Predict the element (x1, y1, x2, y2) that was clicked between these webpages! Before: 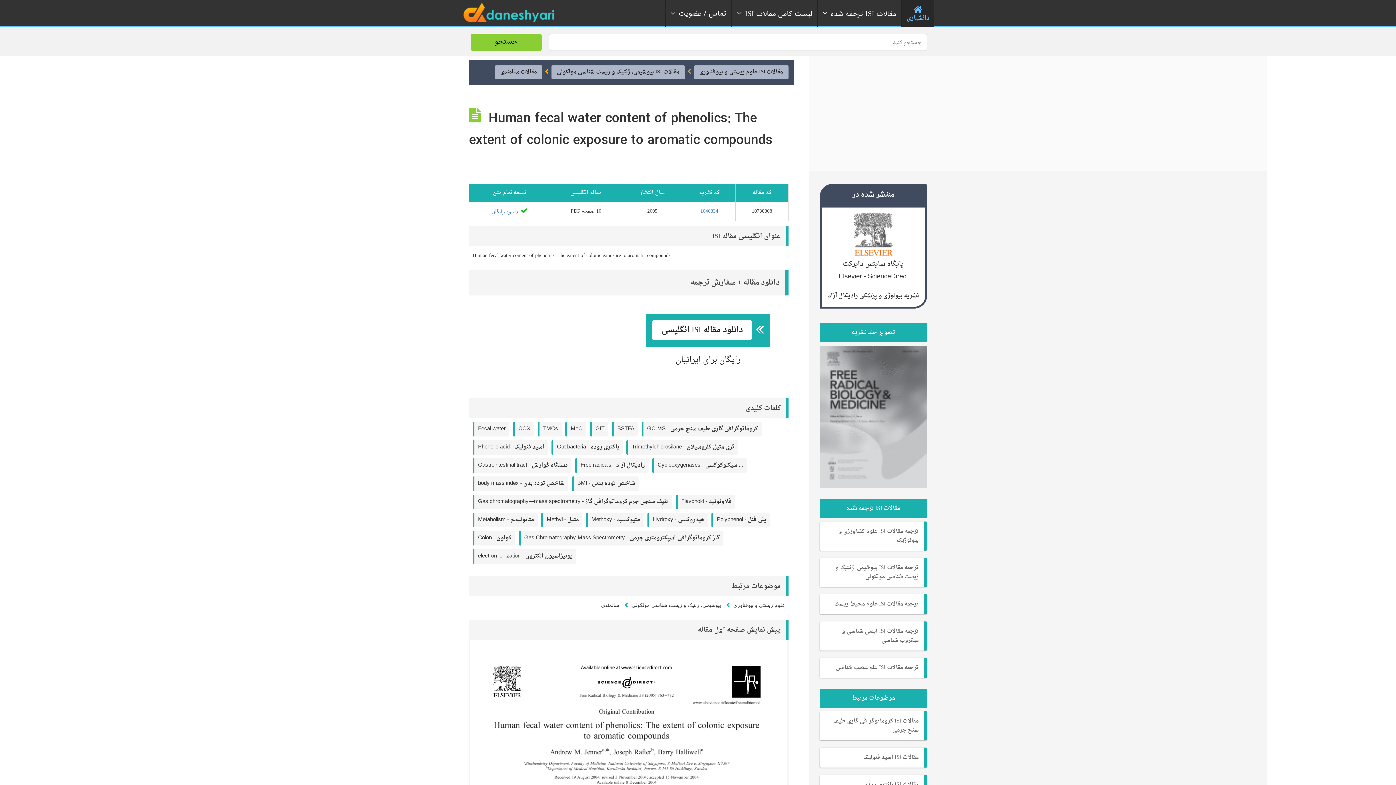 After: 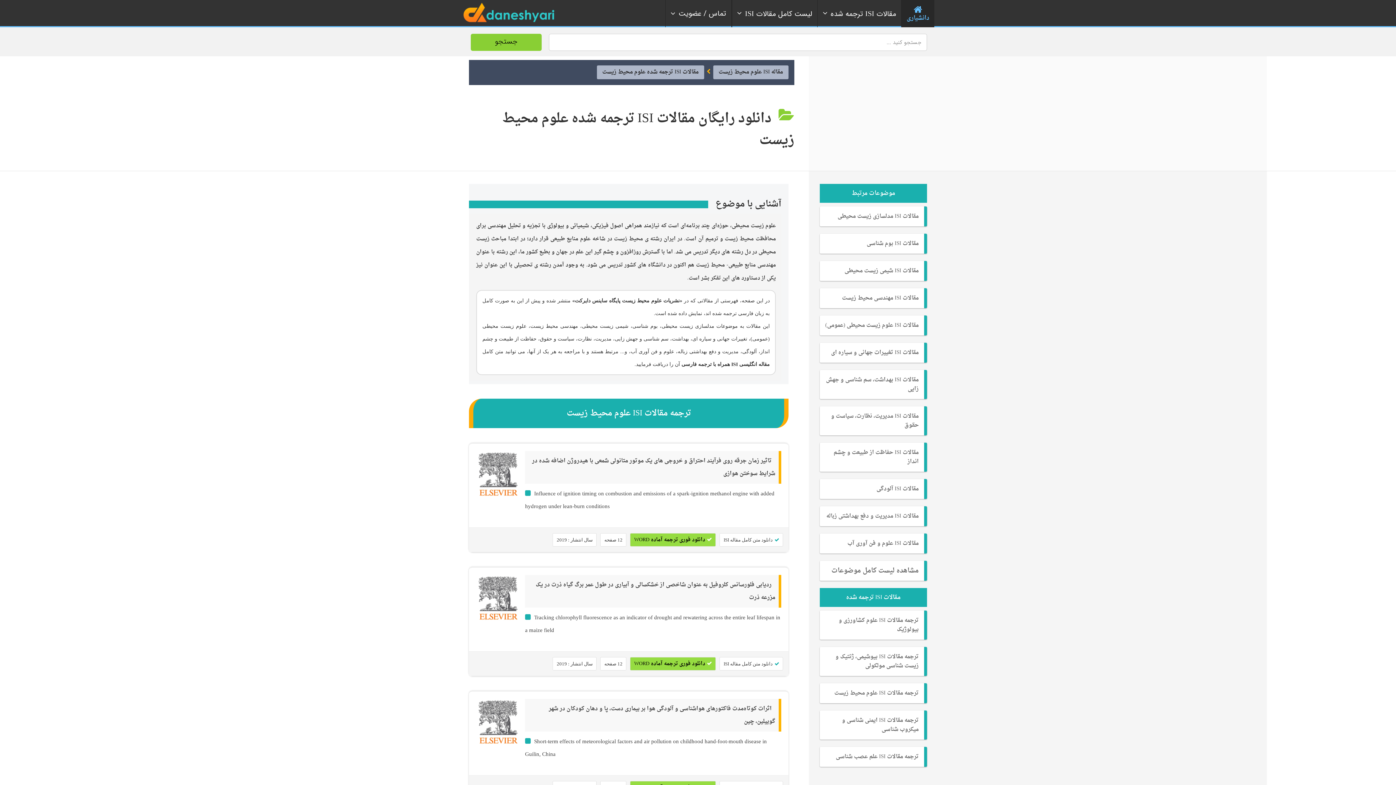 Action: label: ترجمه مقالات ISI علوم محیط زیست bbox: (819, 594, 927, 614)